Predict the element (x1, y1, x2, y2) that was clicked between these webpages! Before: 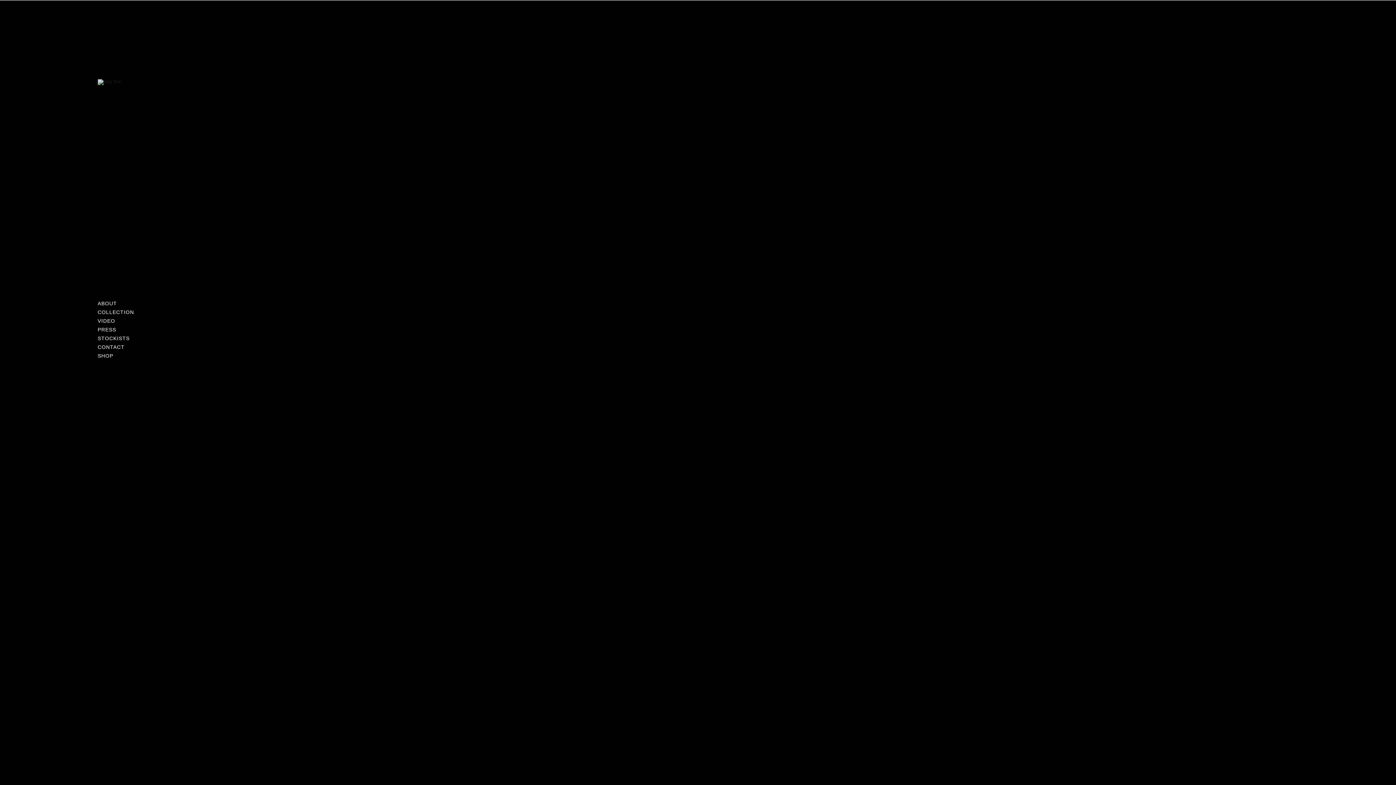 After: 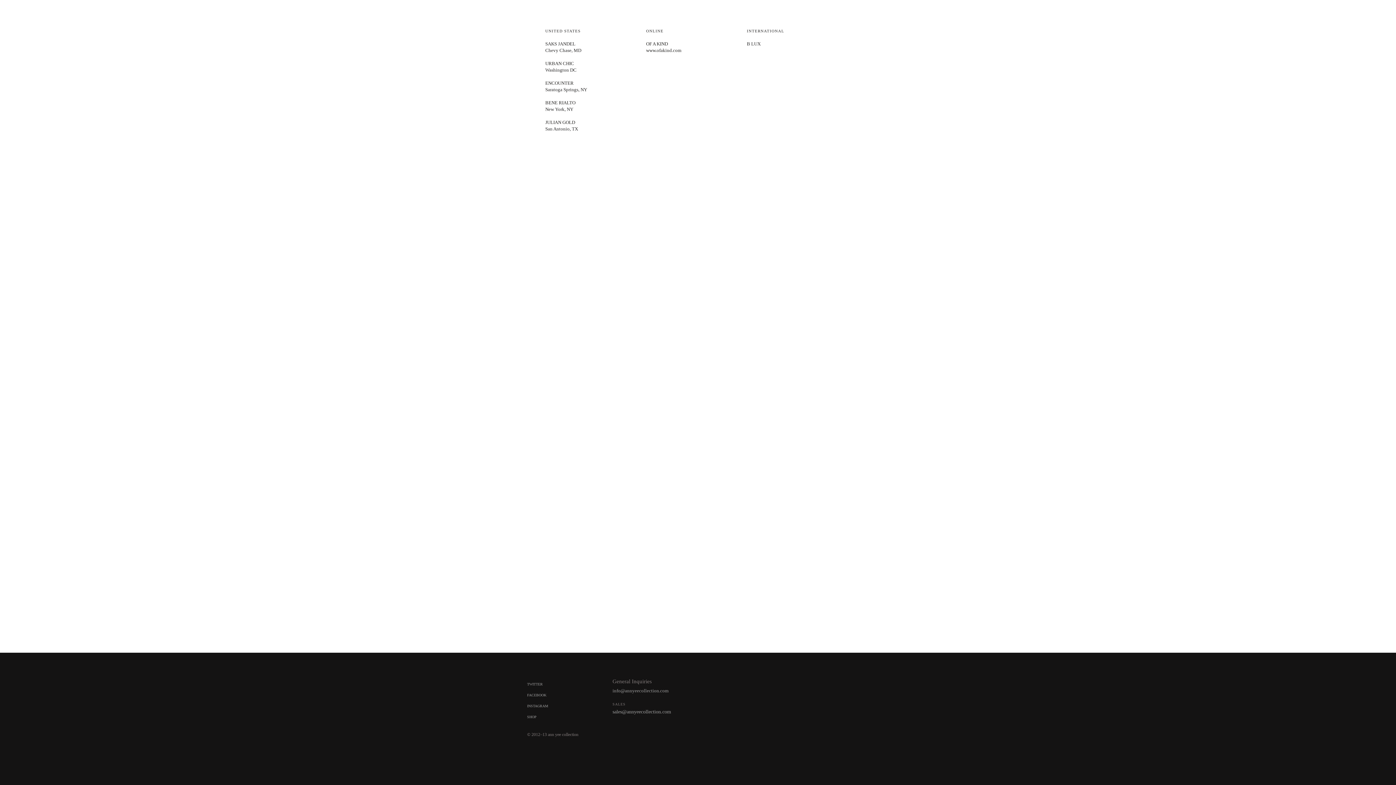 Action: bbox: (97, 344, 124, 350) label: CONTACT